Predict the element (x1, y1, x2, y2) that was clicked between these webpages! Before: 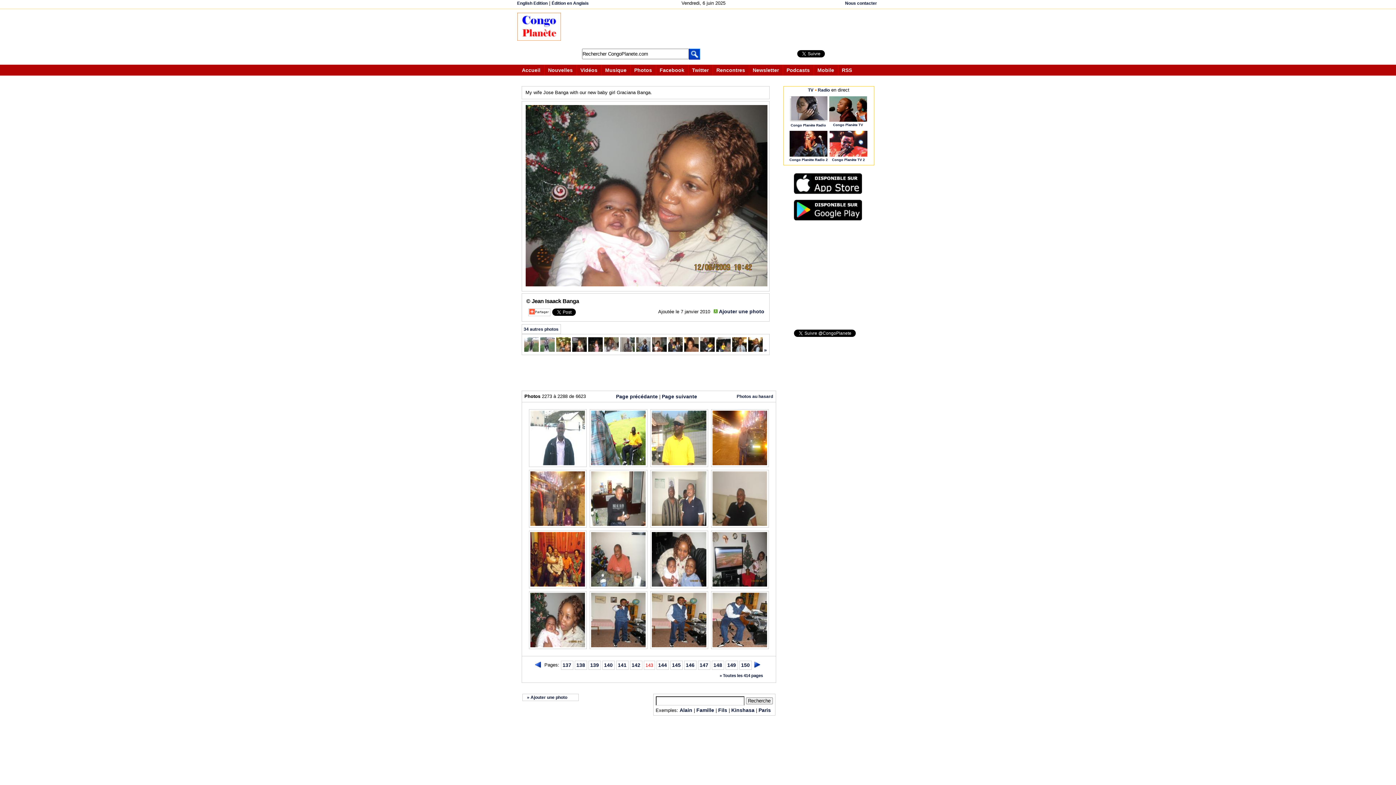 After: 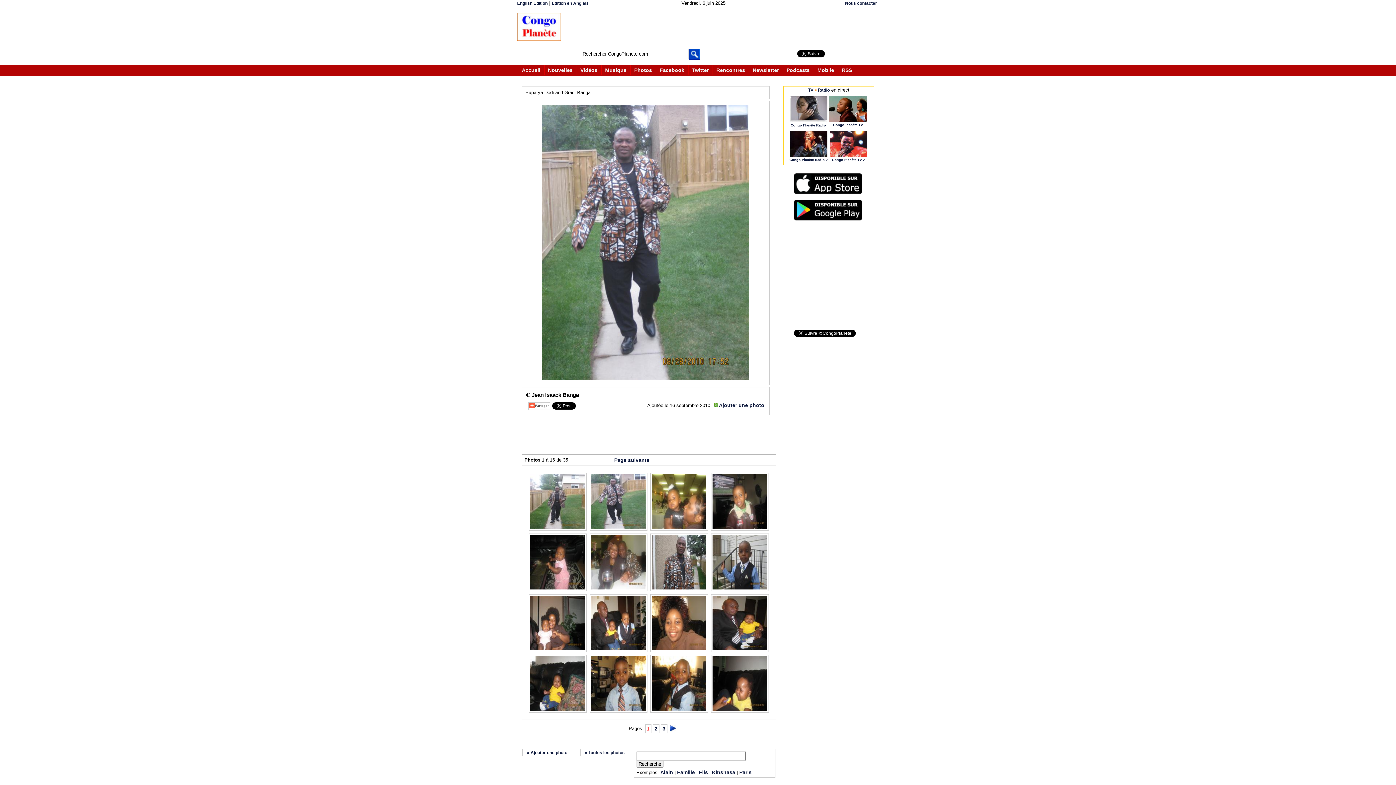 Action: bbox: (540, 347, 554, 353)